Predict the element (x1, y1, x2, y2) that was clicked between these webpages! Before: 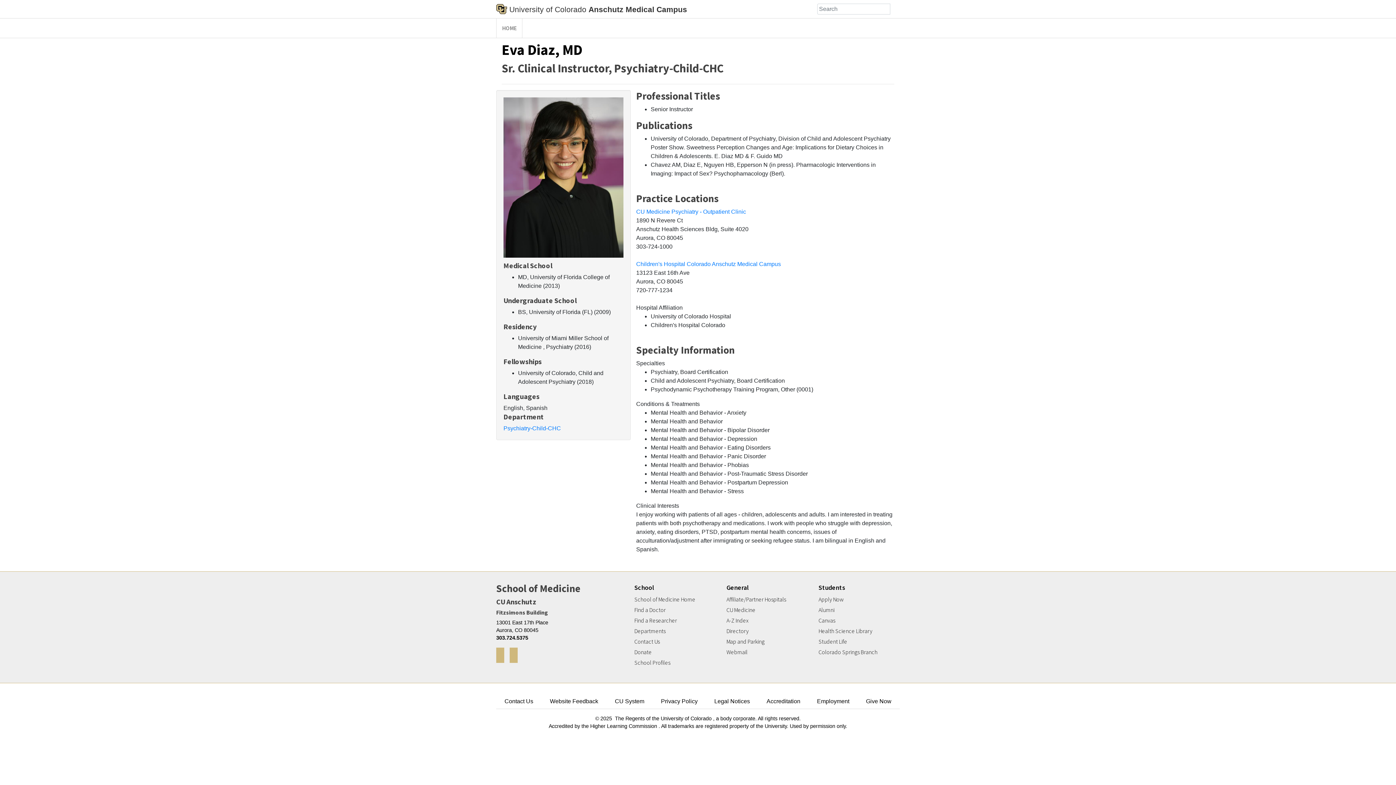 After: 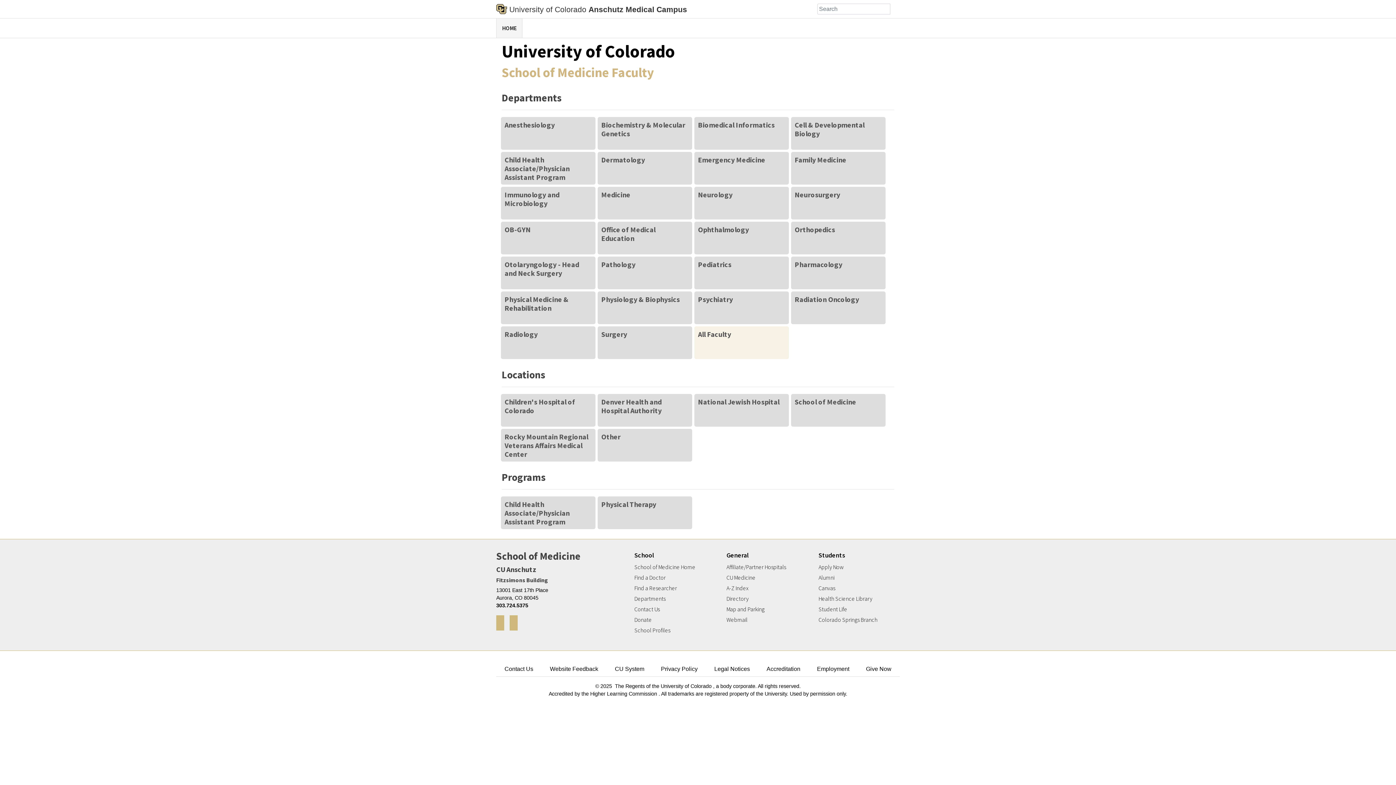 Action: bbox: (634, 659, 715, 666) label: School Profiles